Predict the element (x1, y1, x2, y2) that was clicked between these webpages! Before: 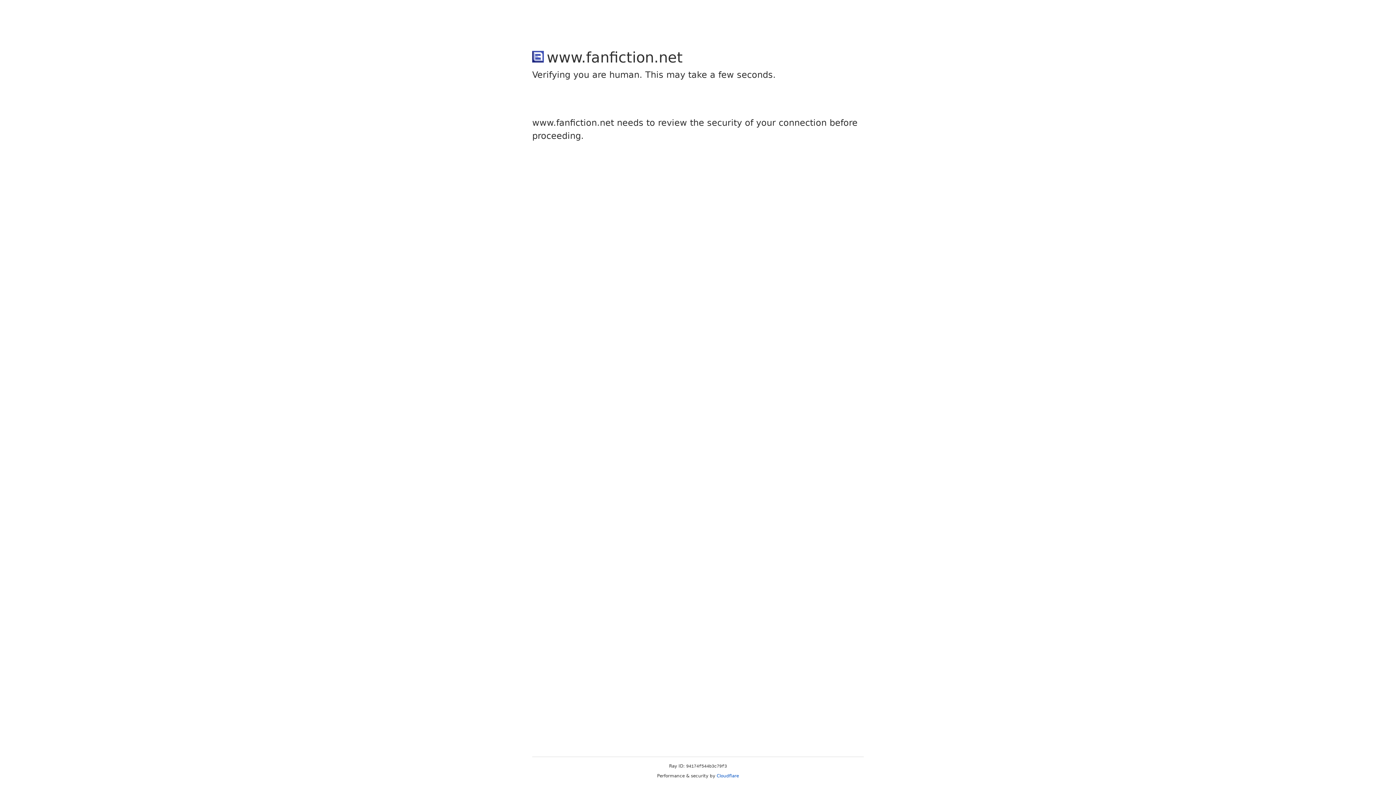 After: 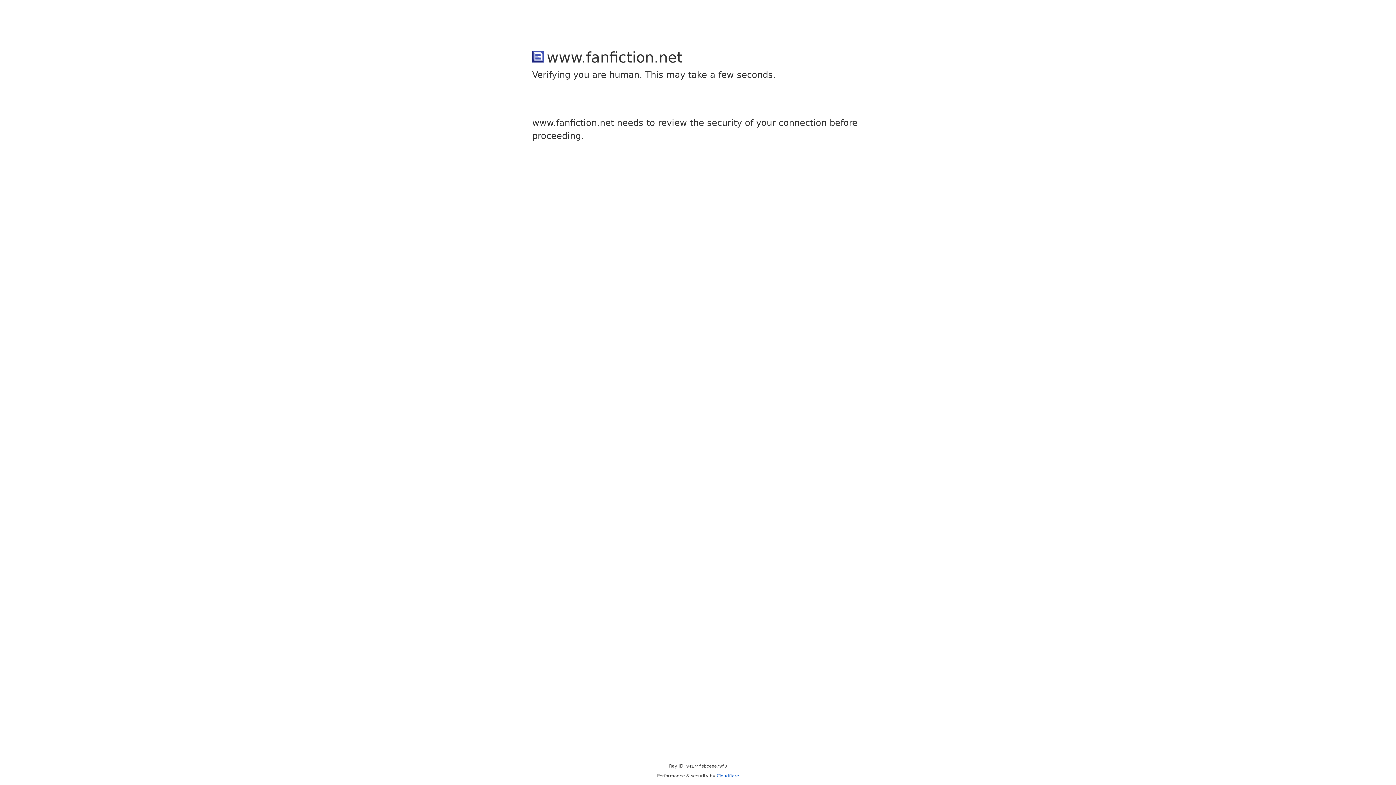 Action: bbox: (716, 773, 739, 778) label: Cloudflare